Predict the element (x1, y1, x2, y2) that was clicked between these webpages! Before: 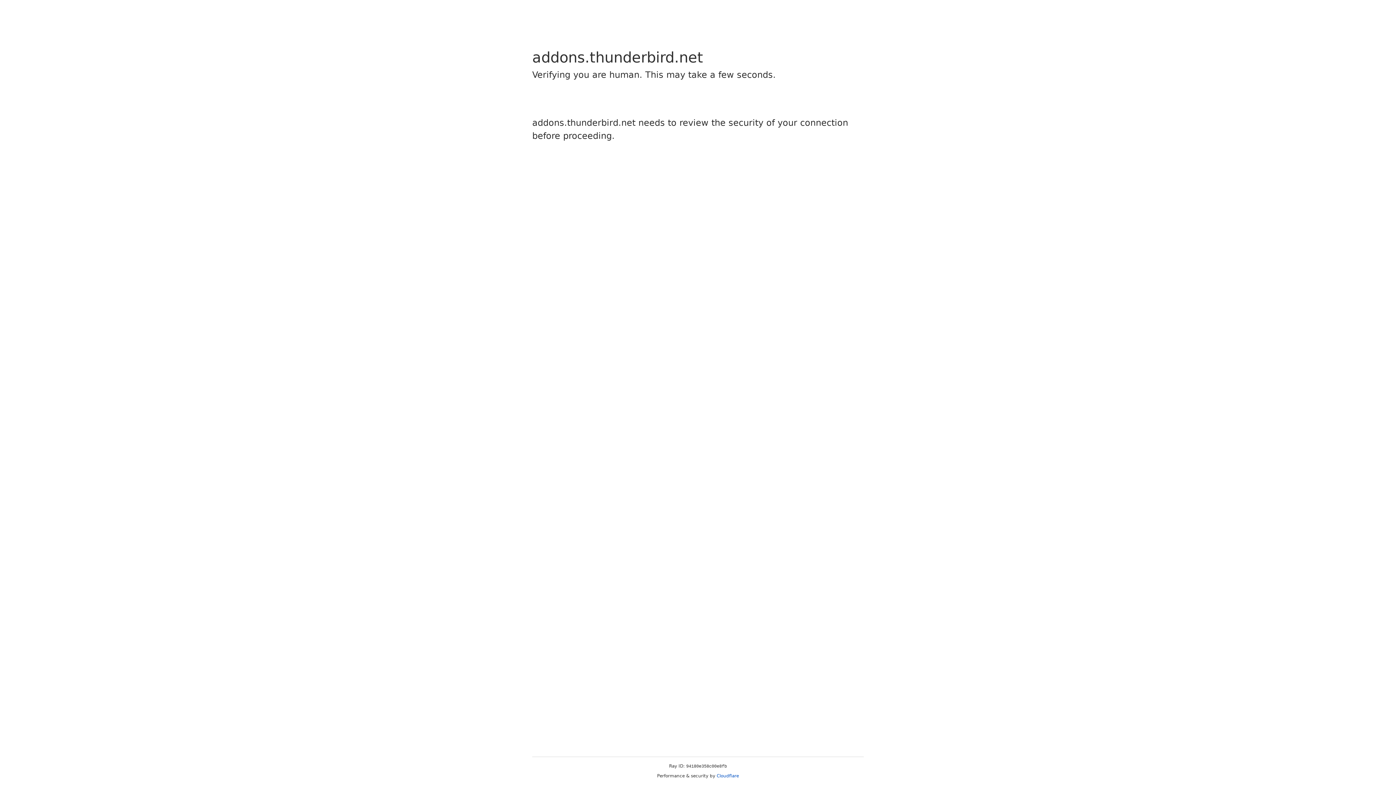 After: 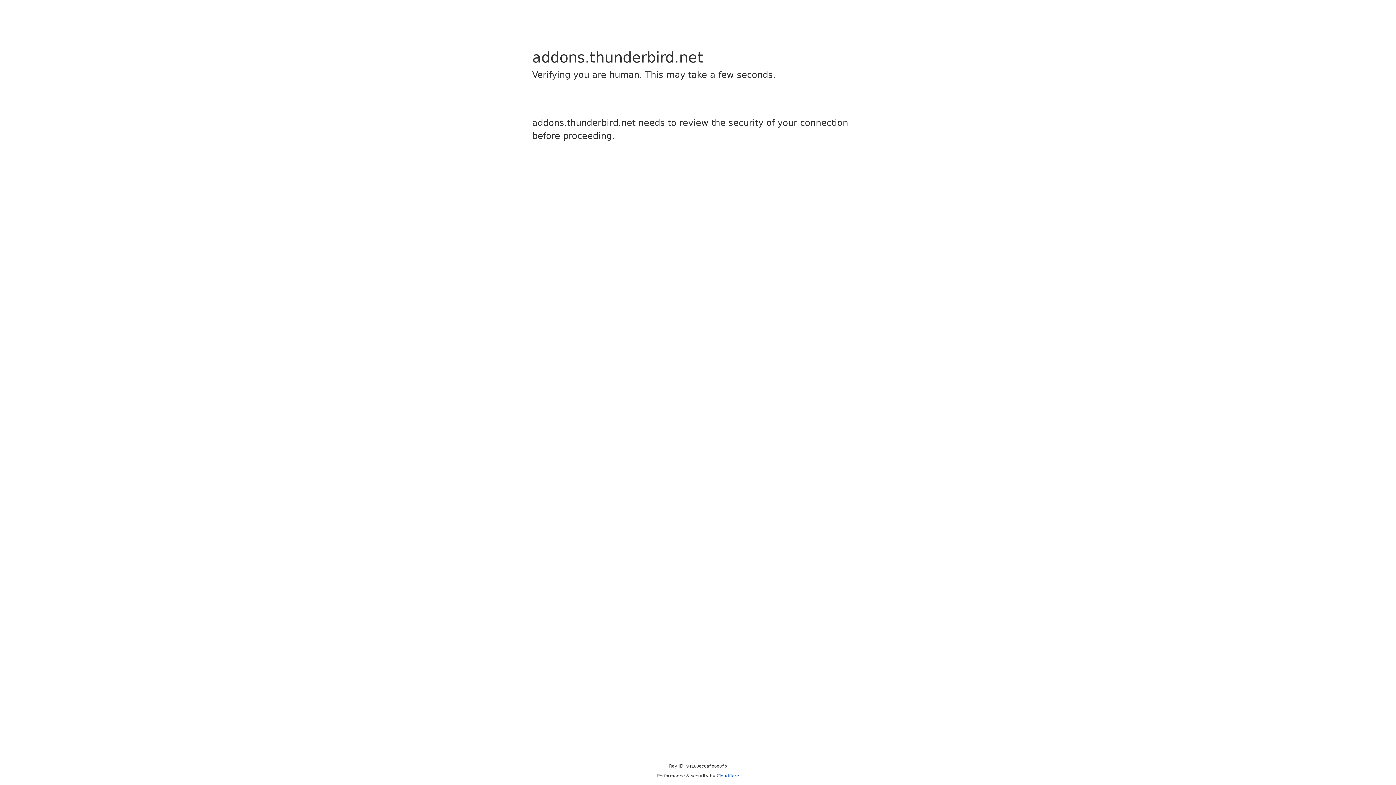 Action: label: Cloudflare bbox: (716, 773, 739, 778)